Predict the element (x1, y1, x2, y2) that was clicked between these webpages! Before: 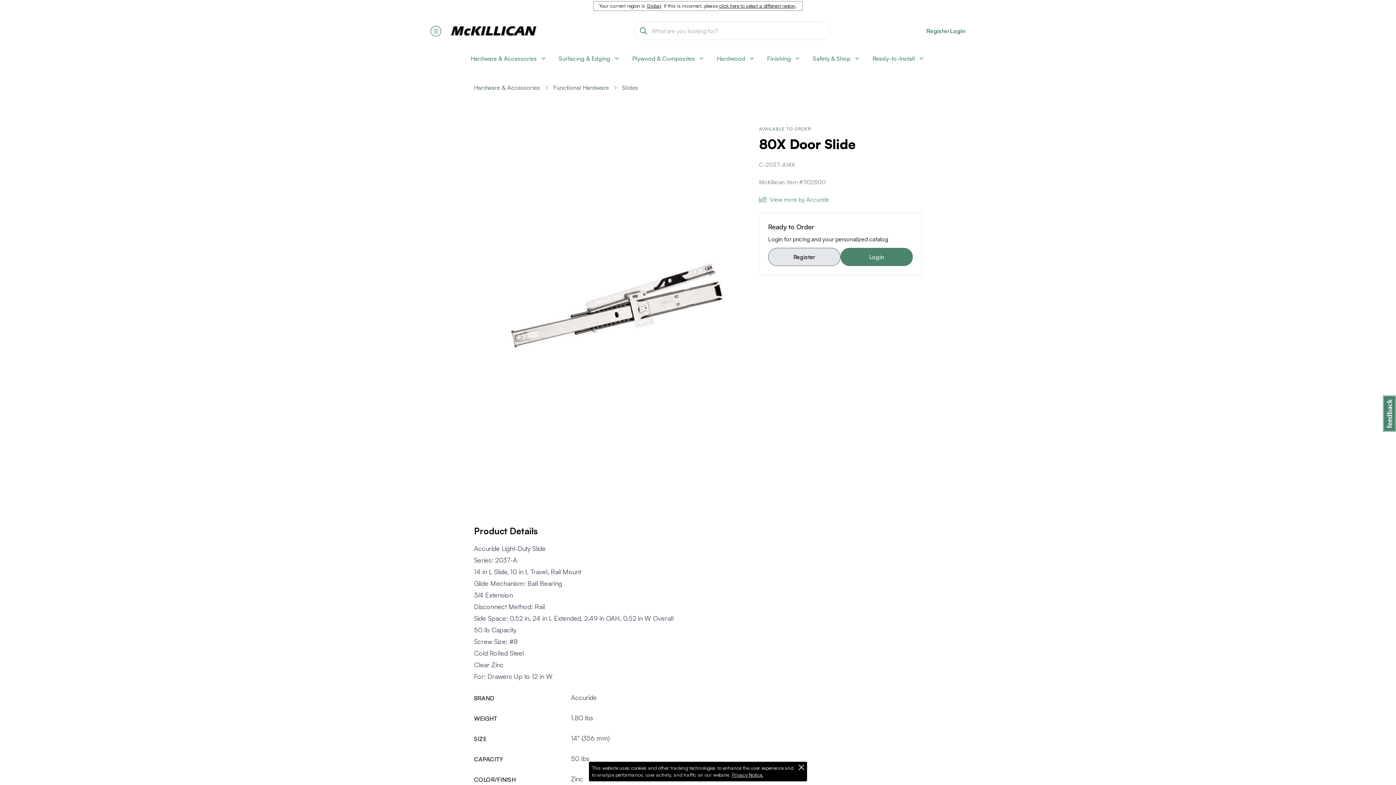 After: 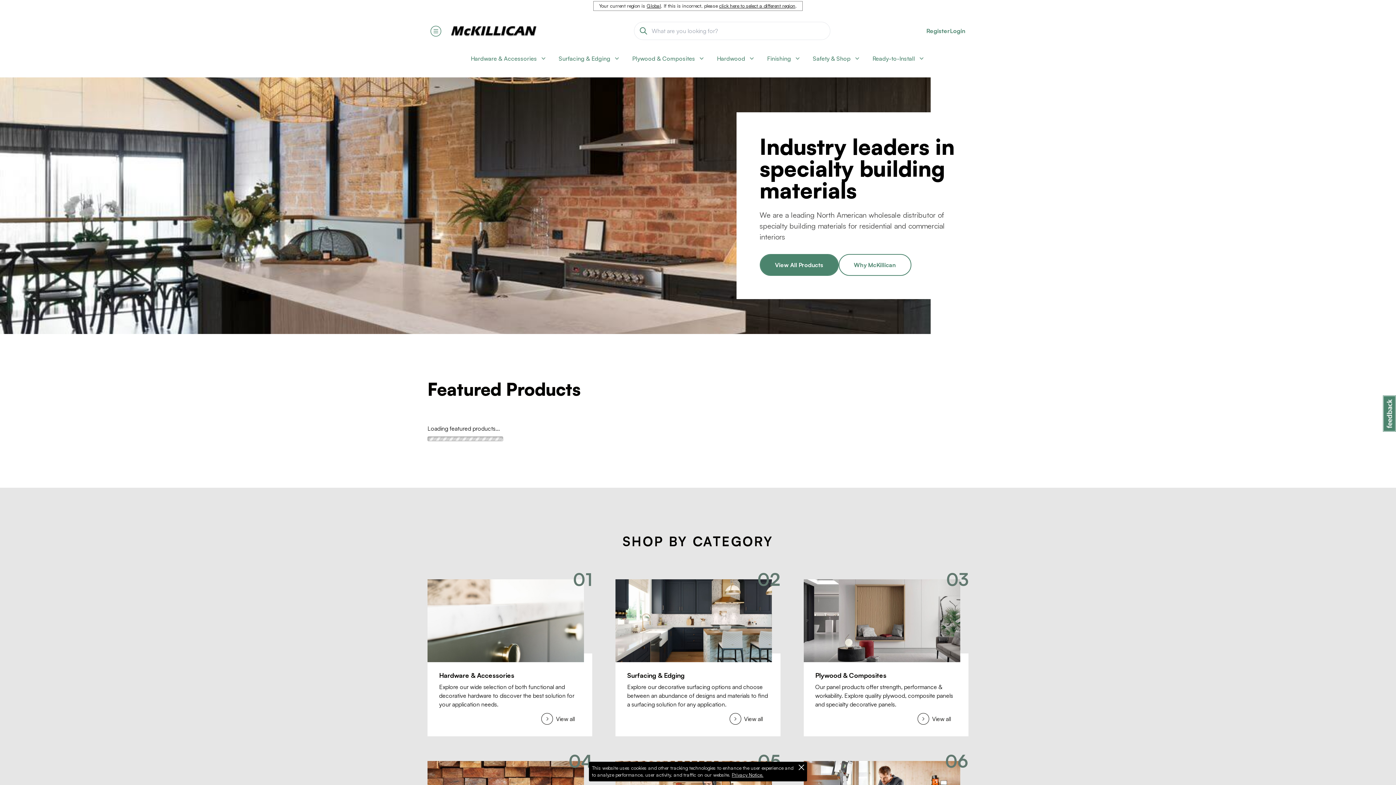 Action: bbox: (450, 20, 537, 41)